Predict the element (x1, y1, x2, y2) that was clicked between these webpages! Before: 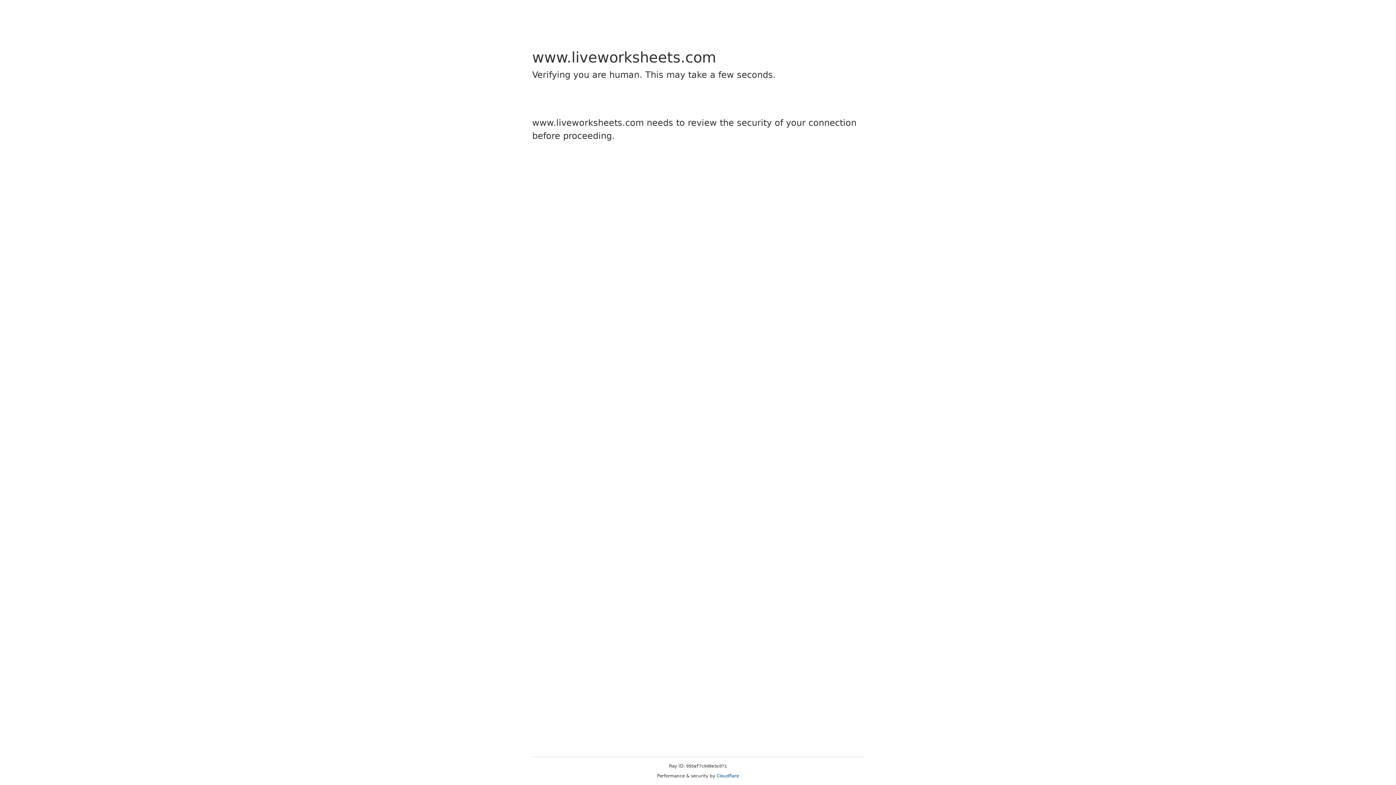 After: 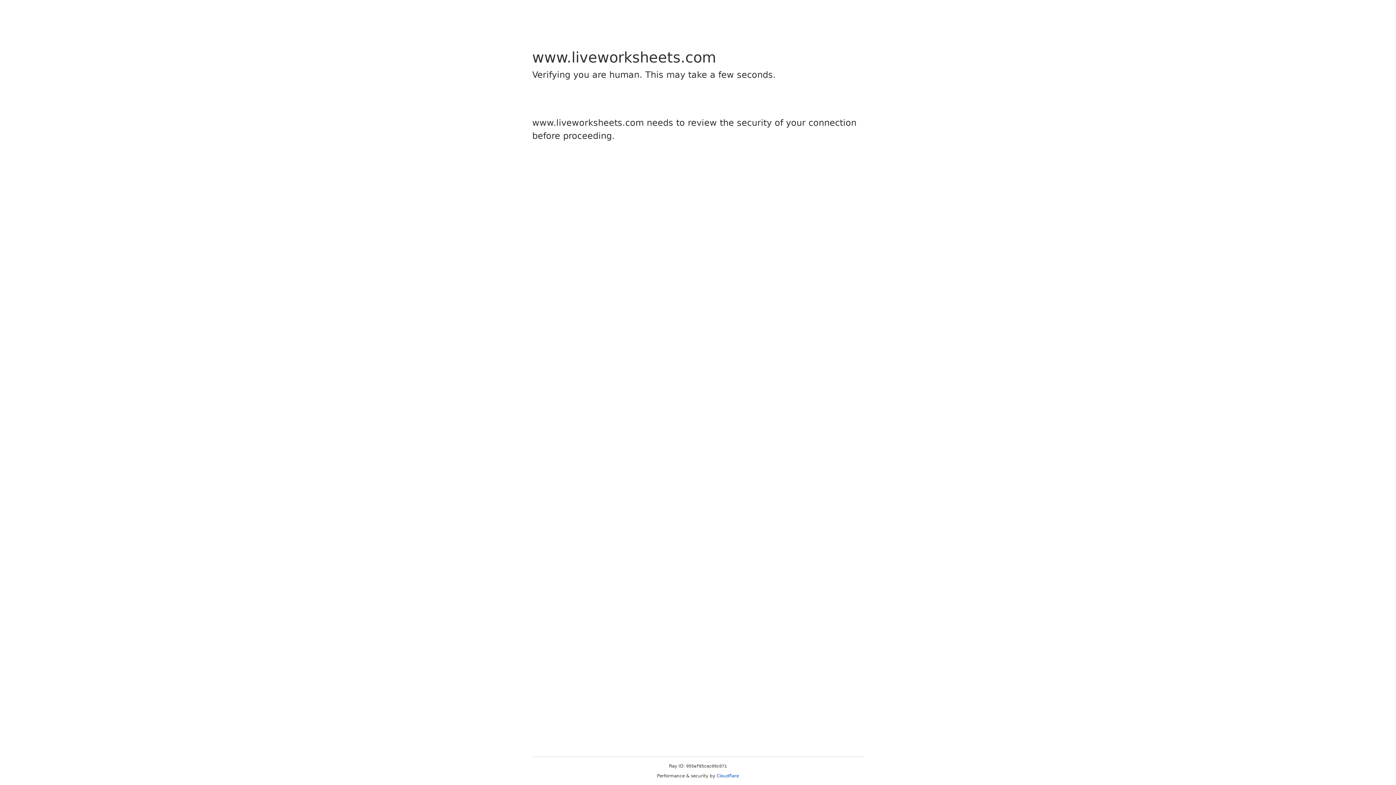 Action: bbox: (716, 773, 739, 778) label: Cloudflare